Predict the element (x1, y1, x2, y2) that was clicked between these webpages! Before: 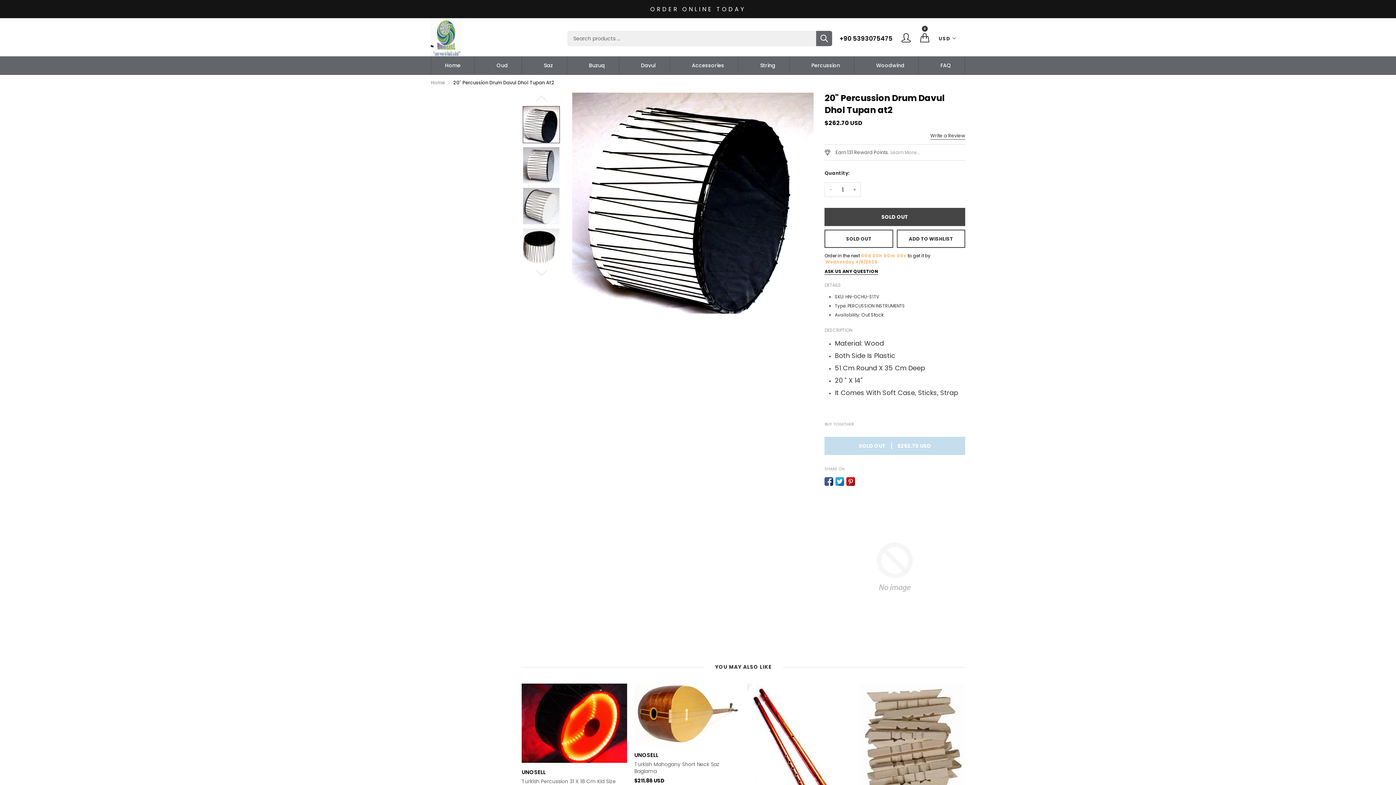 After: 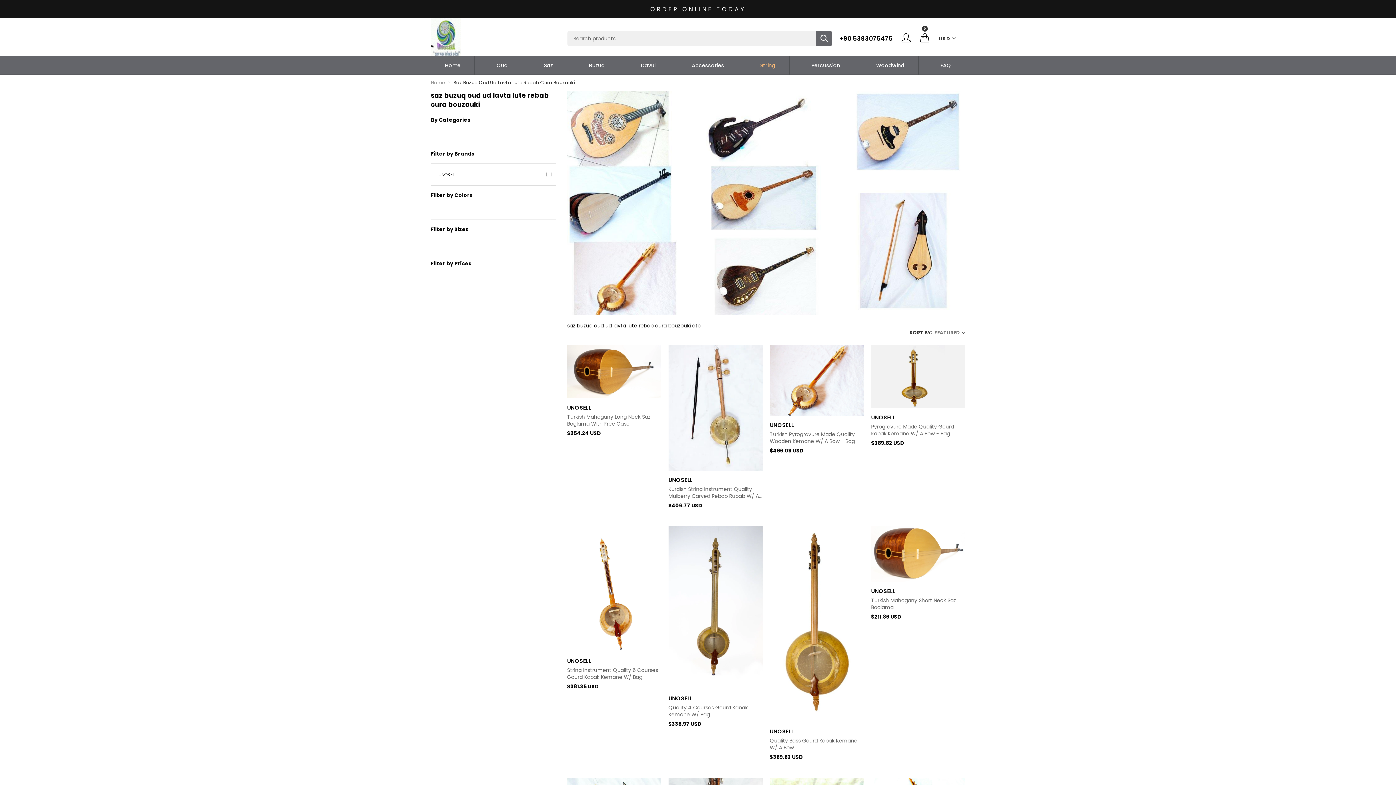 Action: bbox: (754, 58, 781, 72) label: String